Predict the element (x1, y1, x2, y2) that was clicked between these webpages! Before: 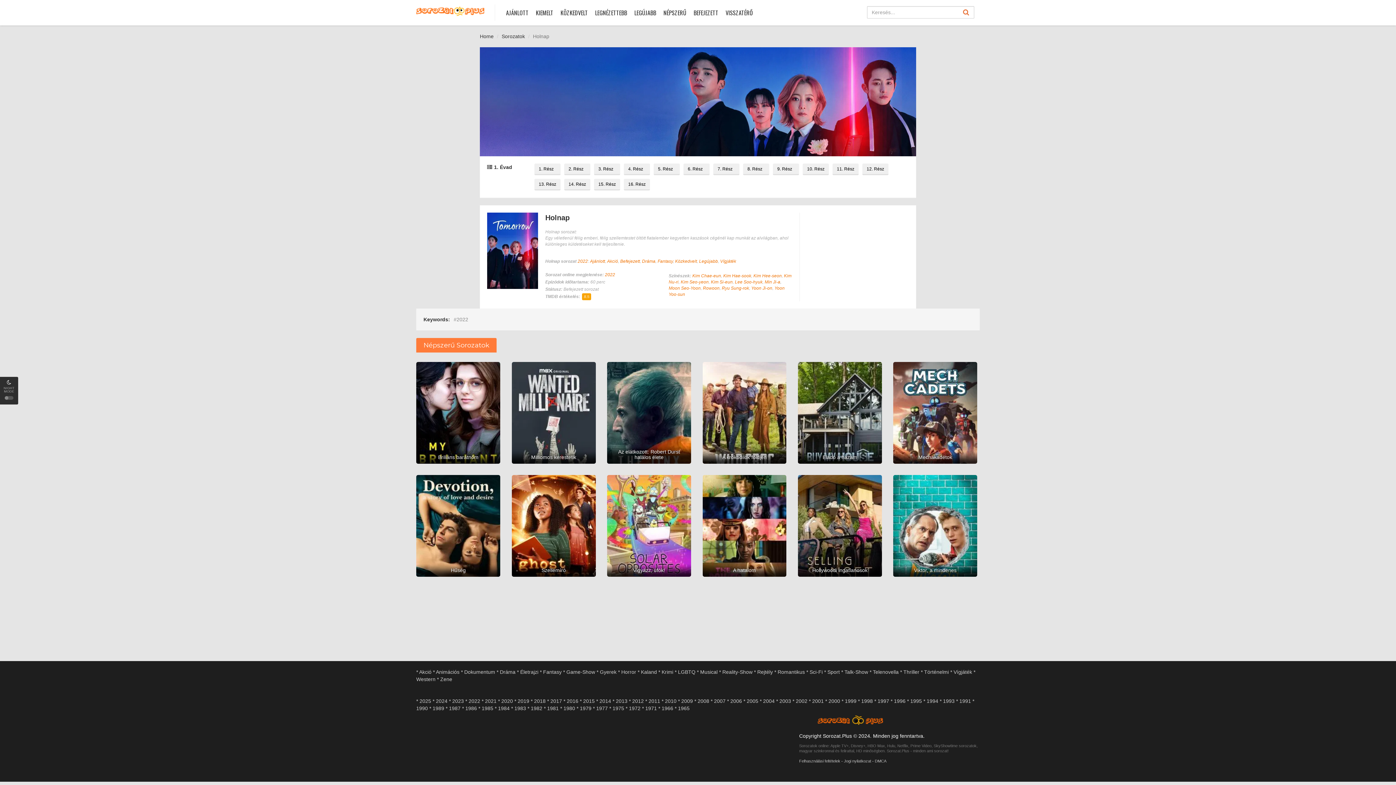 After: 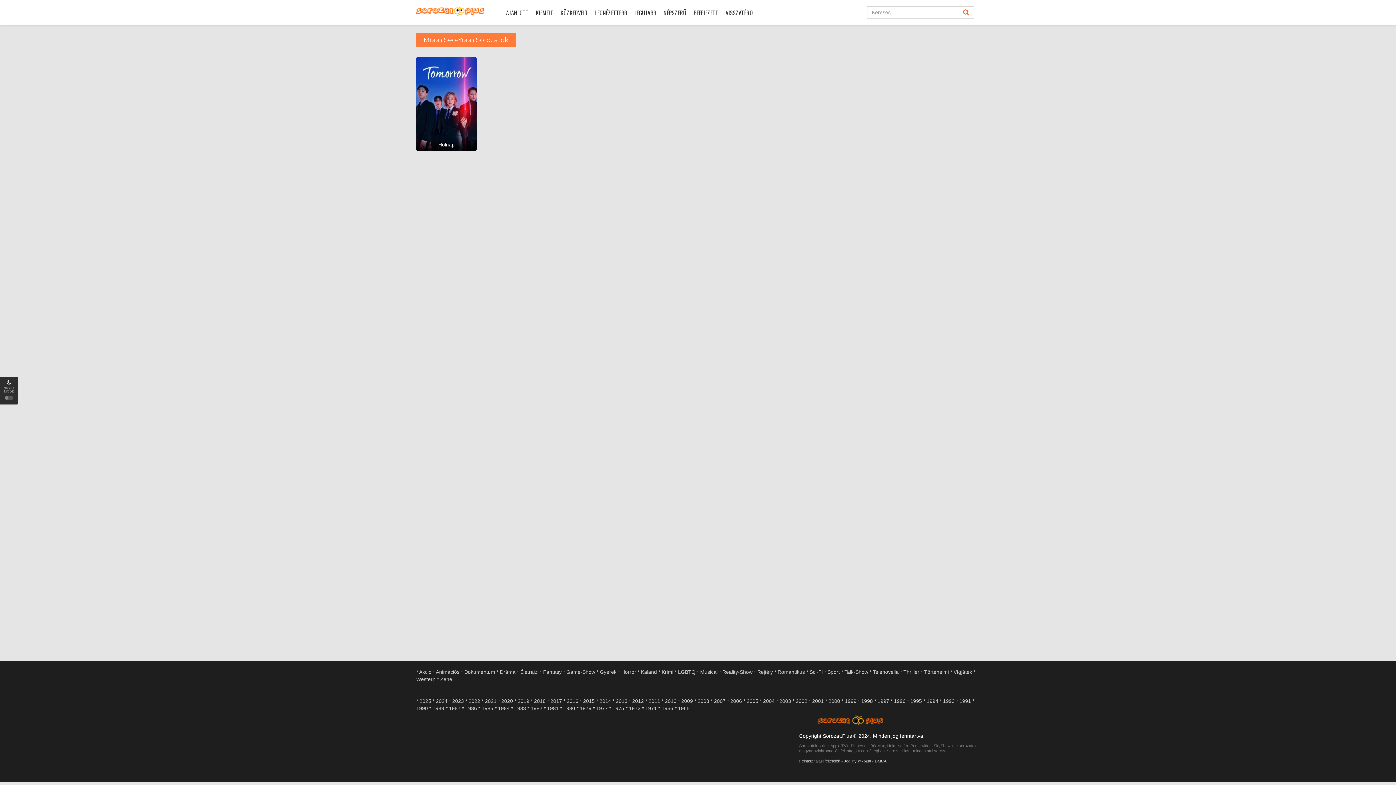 Action: label: Moon Seo-Yoon bbox: (668, 285, 700, 290)